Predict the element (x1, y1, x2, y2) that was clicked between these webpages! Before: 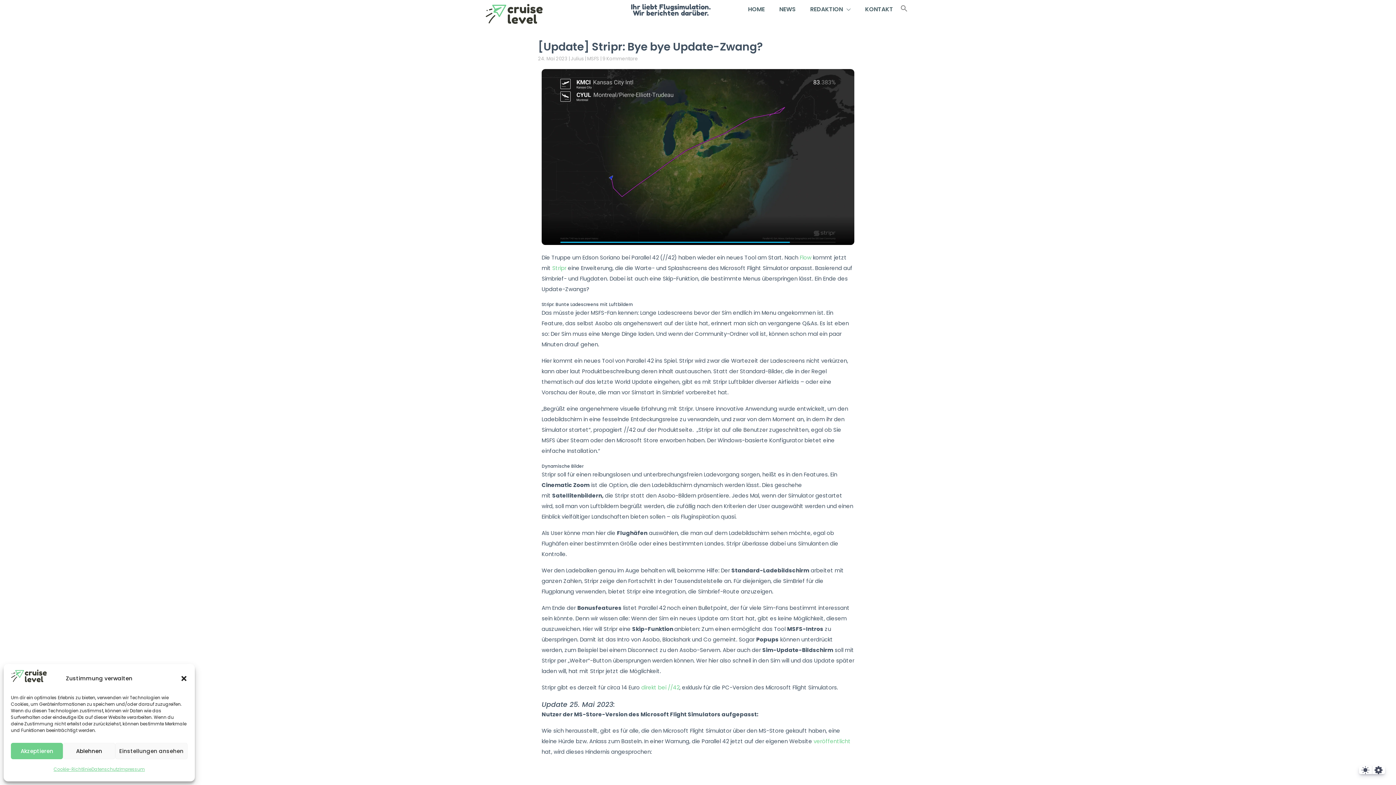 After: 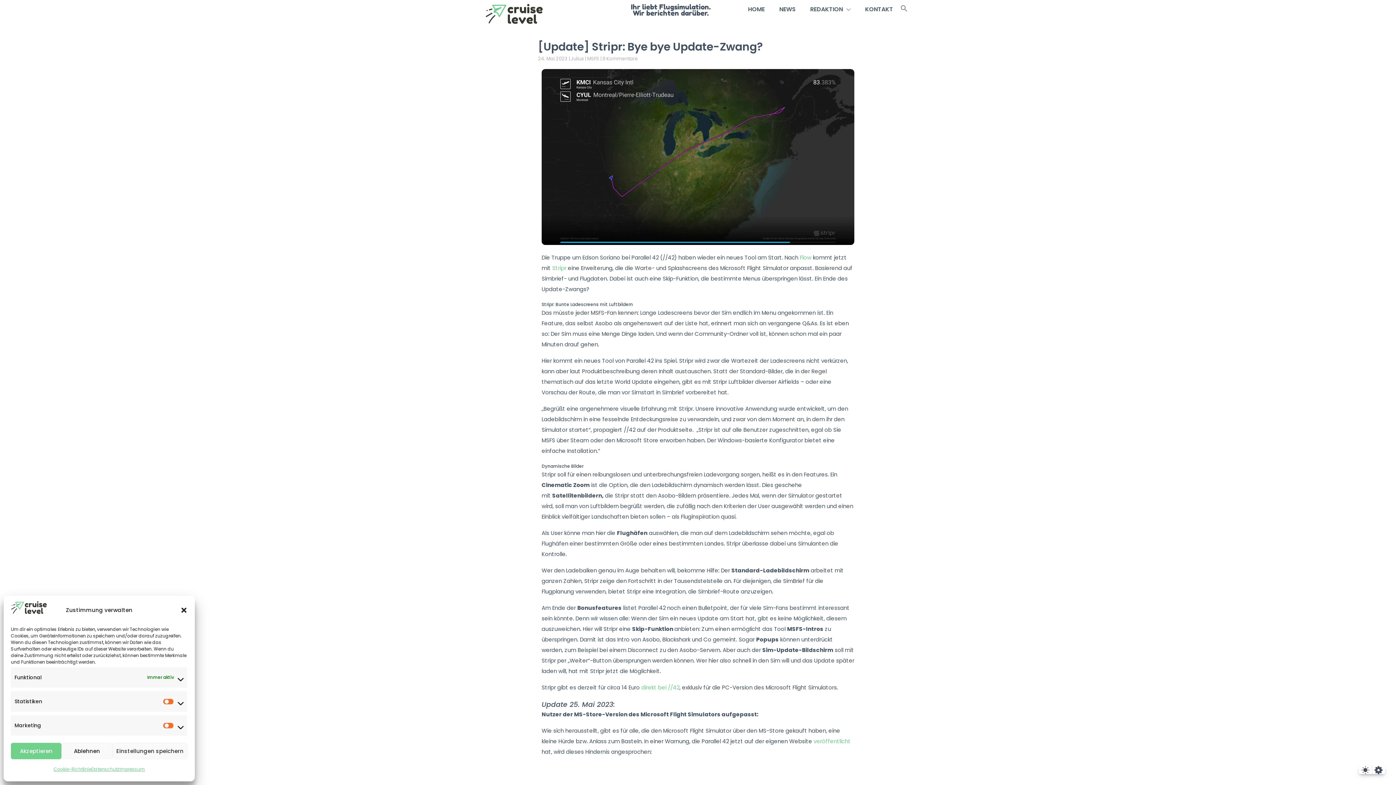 Action: bbox: (115, 743, 187, 759) label: Einstellungen ansehen